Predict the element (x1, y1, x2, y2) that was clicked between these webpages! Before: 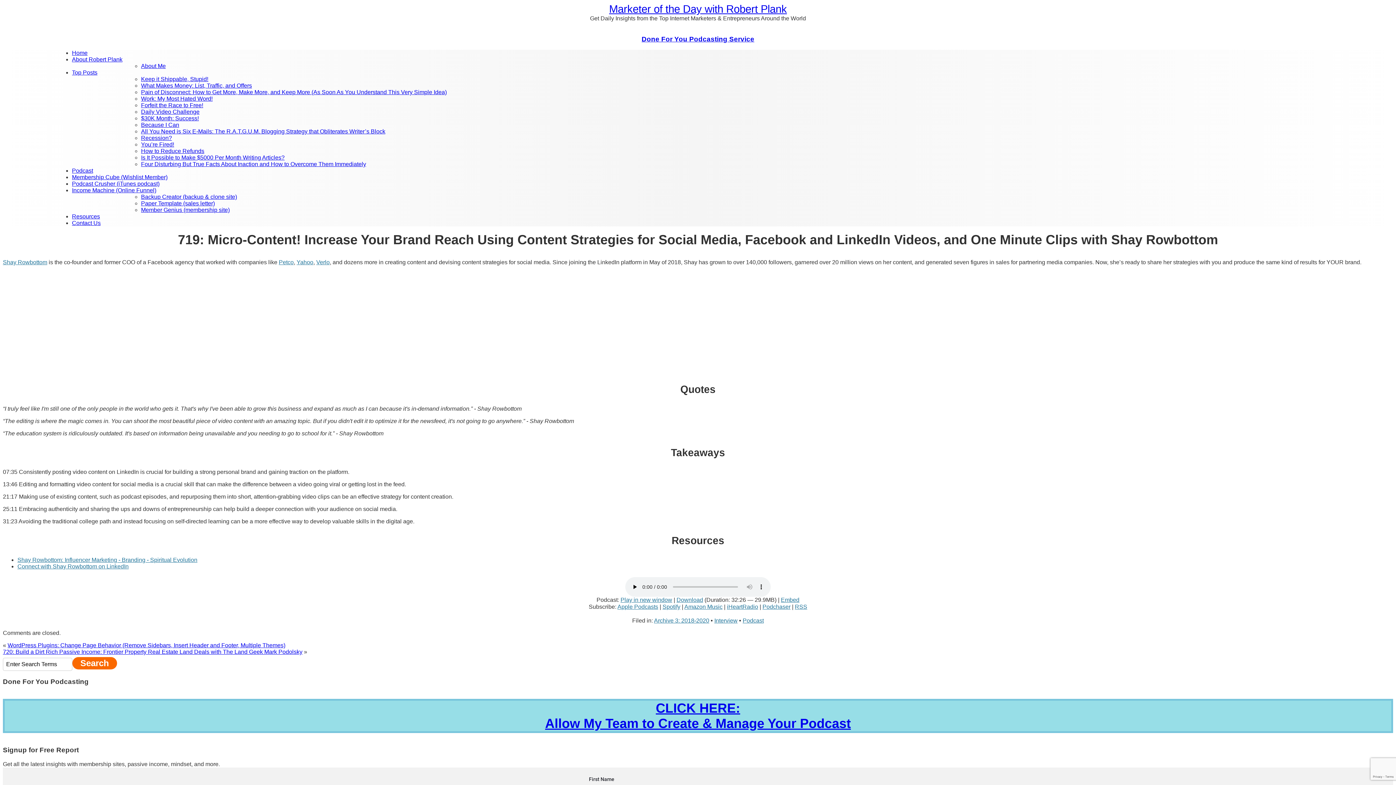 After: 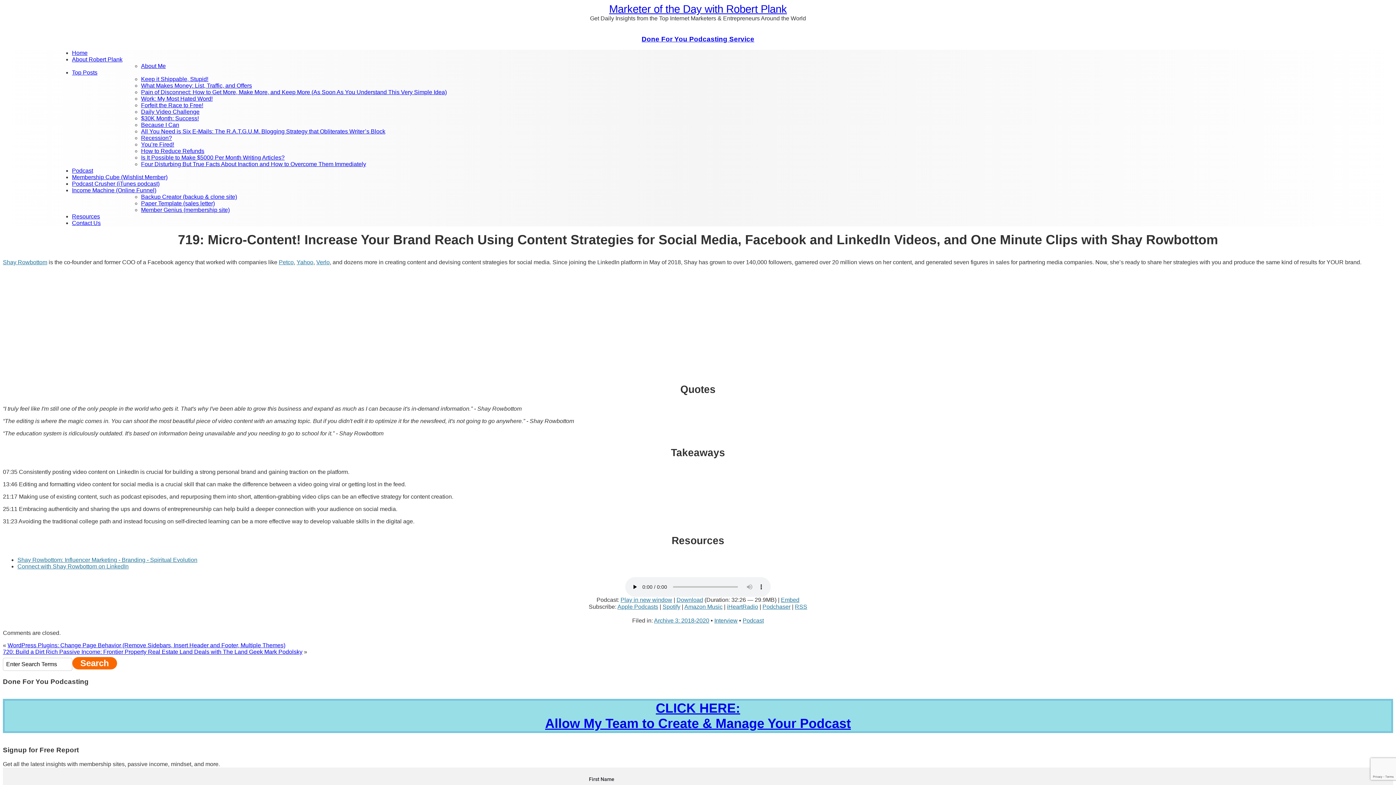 Action: label: RSS bbox: (795, 604, 807, 610)